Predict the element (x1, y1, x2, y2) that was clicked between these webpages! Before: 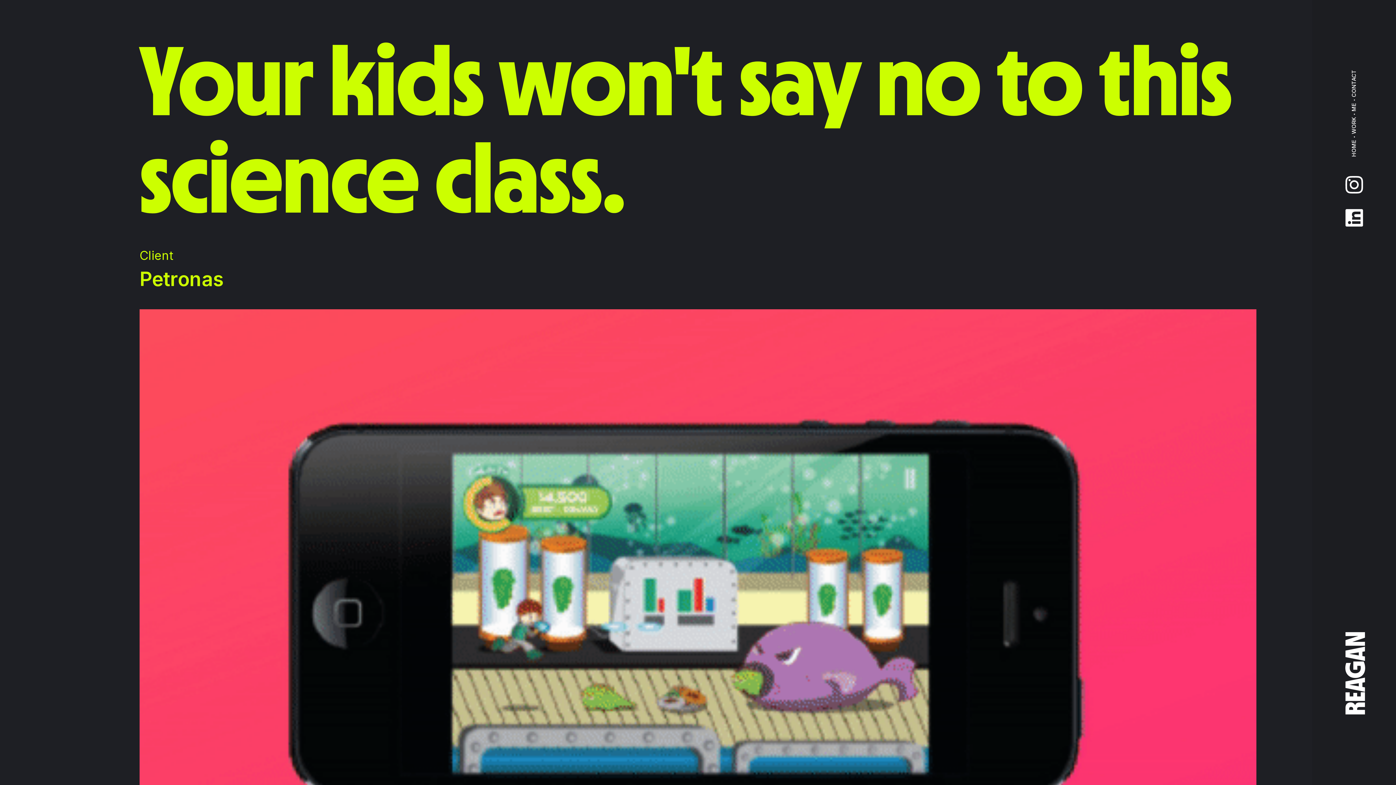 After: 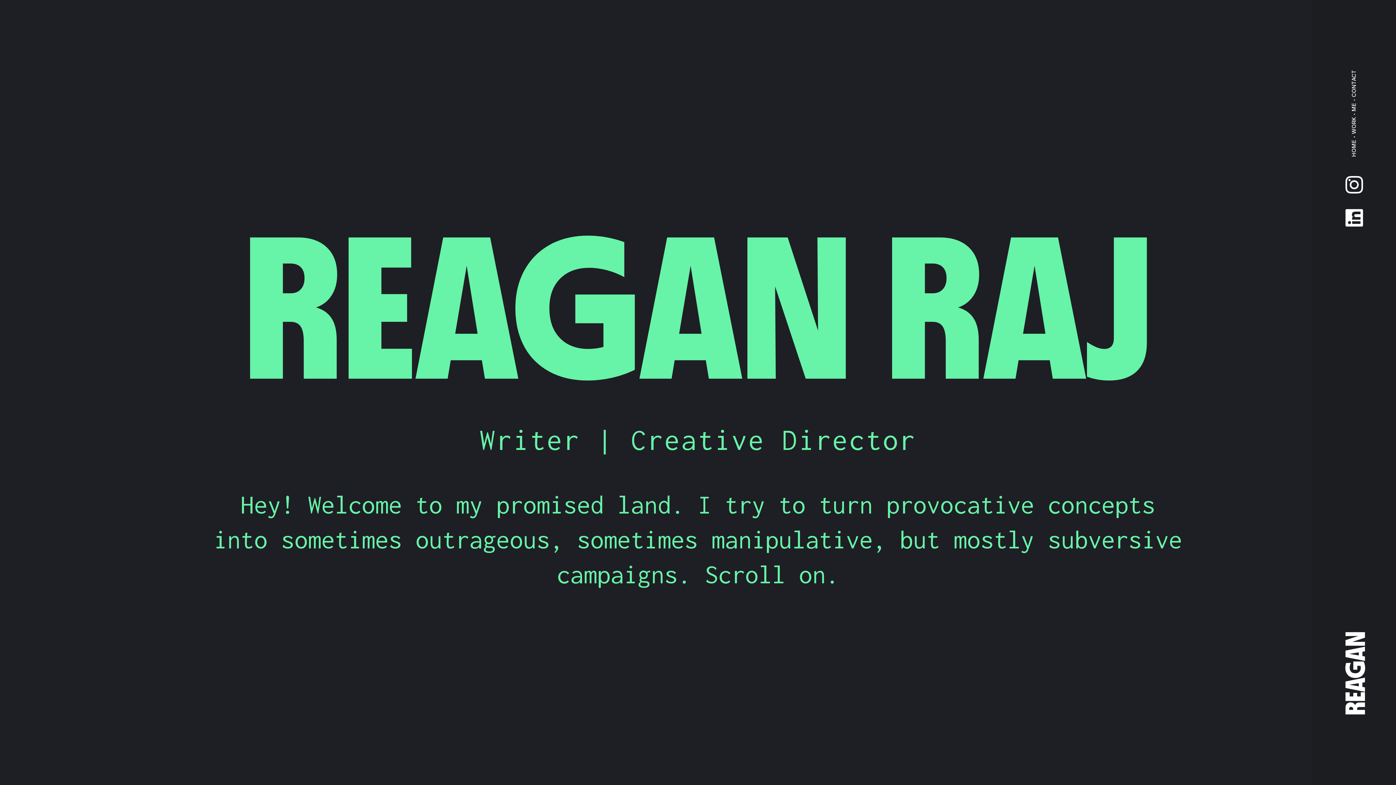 Action: bbox: (1350, 139, 1358, 156) label: HOME